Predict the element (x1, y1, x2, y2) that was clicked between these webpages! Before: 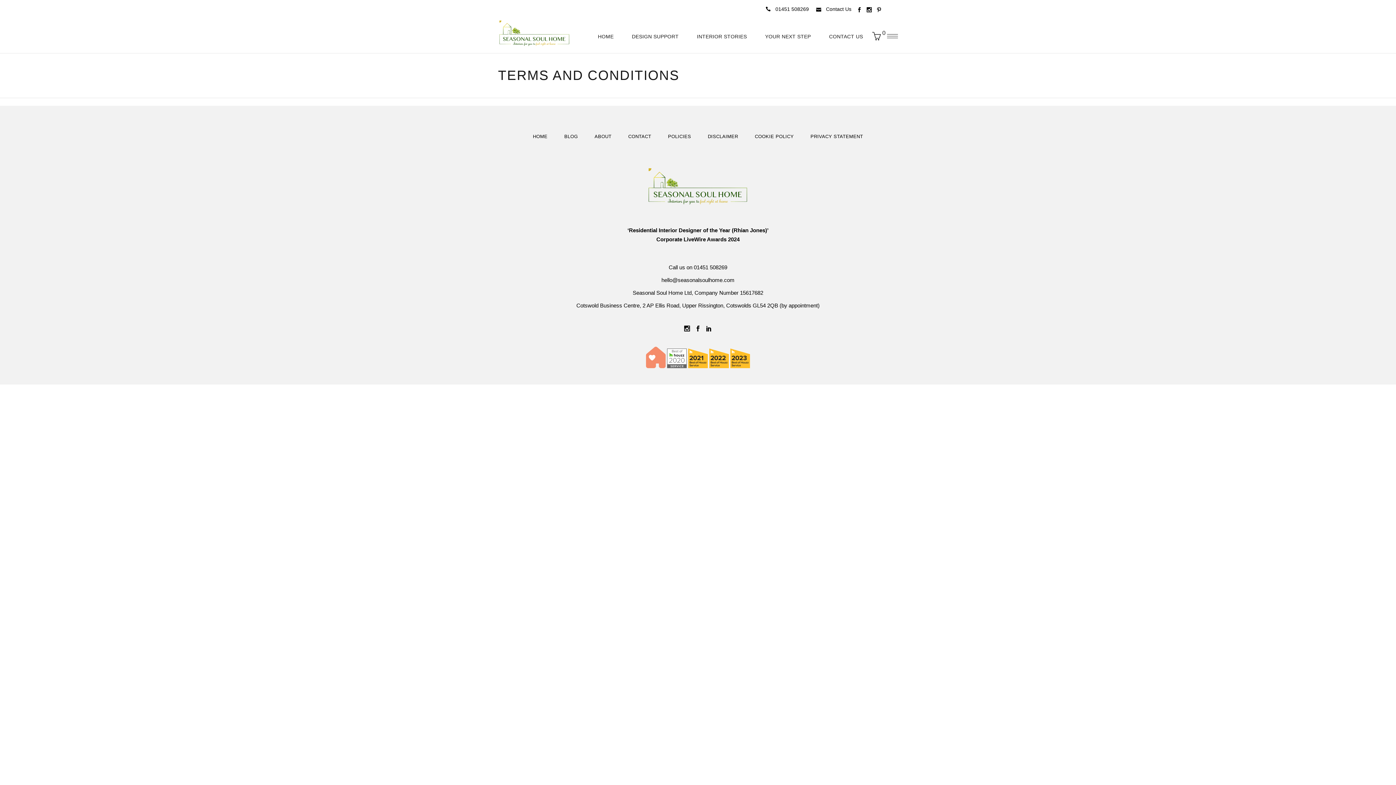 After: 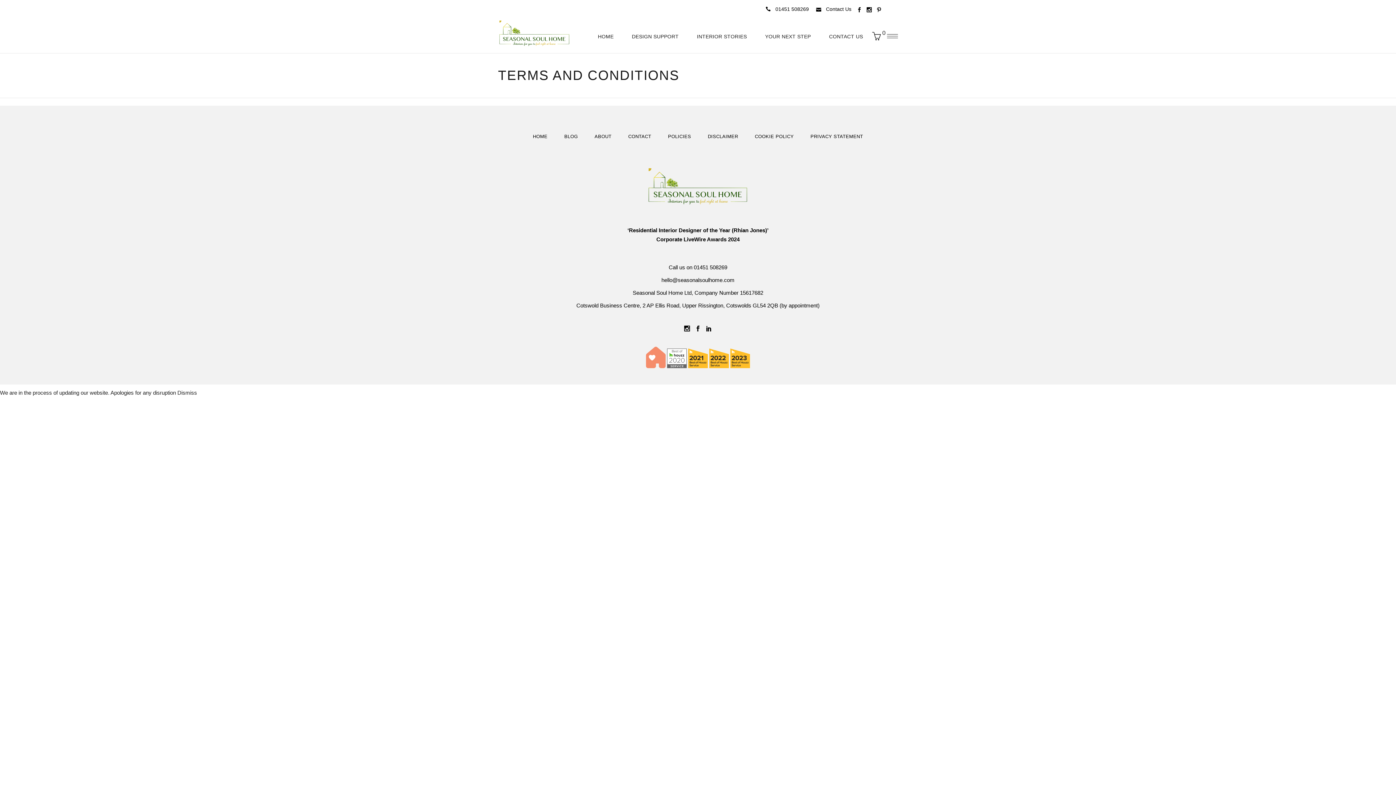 Action: bbox: (857, 7, 862, 12)